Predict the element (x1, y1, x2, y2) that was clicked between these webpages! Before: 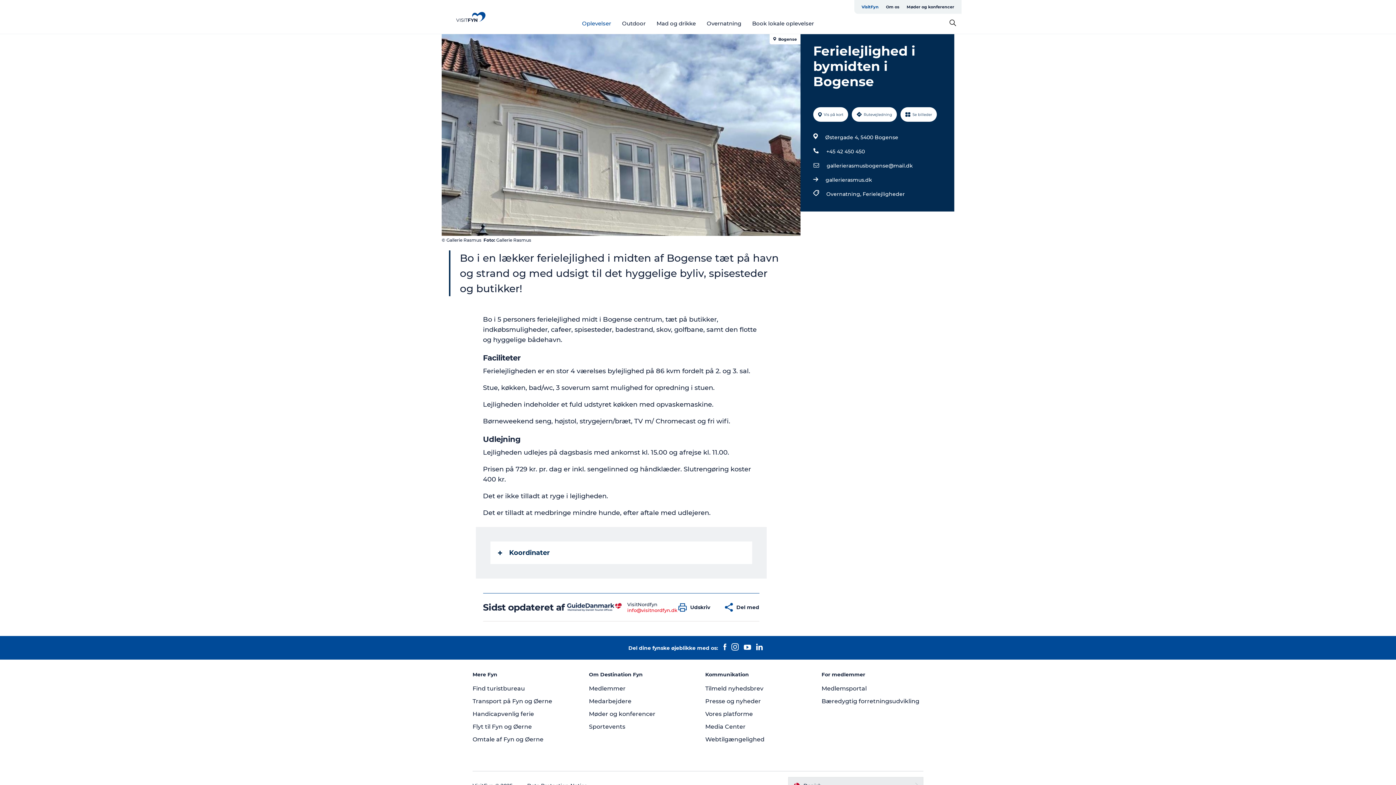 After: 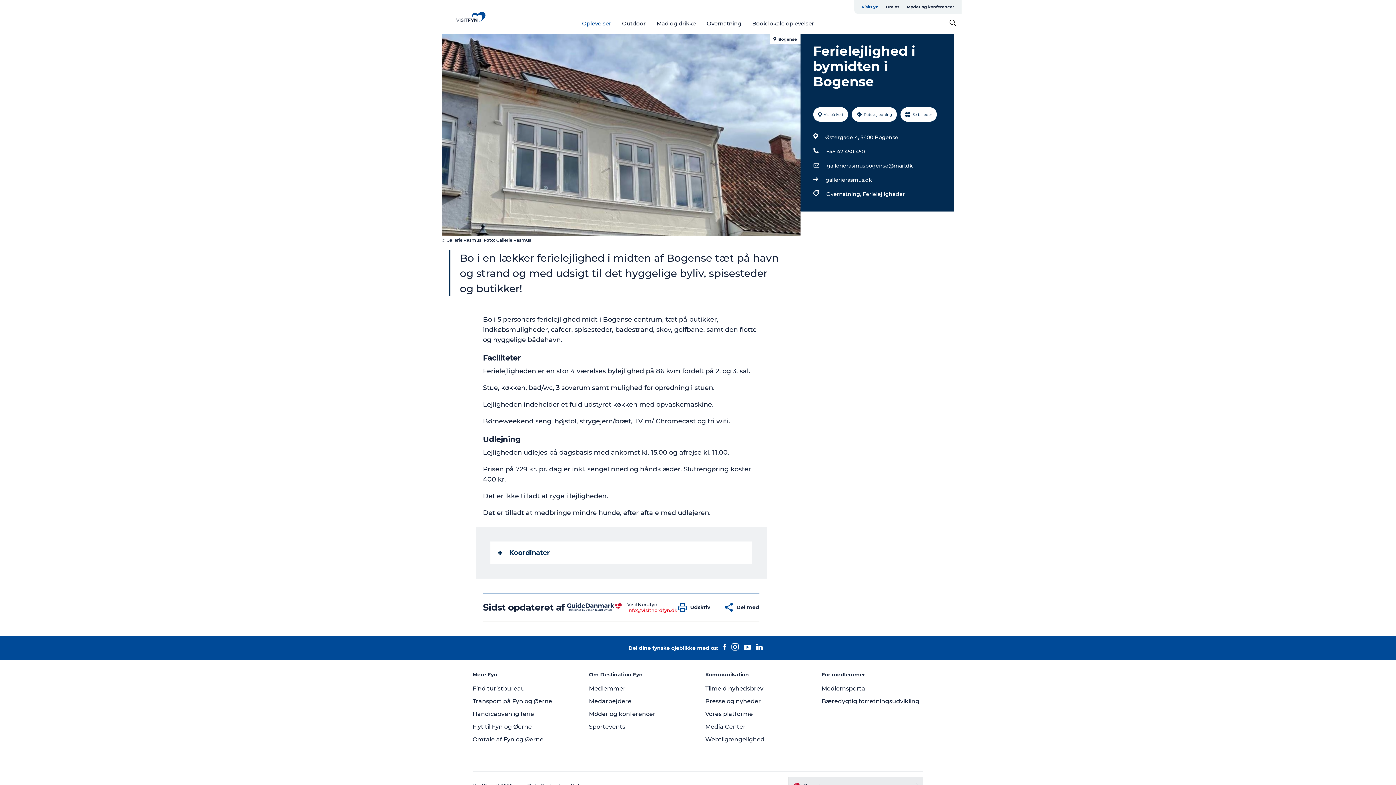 Action: bbox: (441, 11, 500, 22)